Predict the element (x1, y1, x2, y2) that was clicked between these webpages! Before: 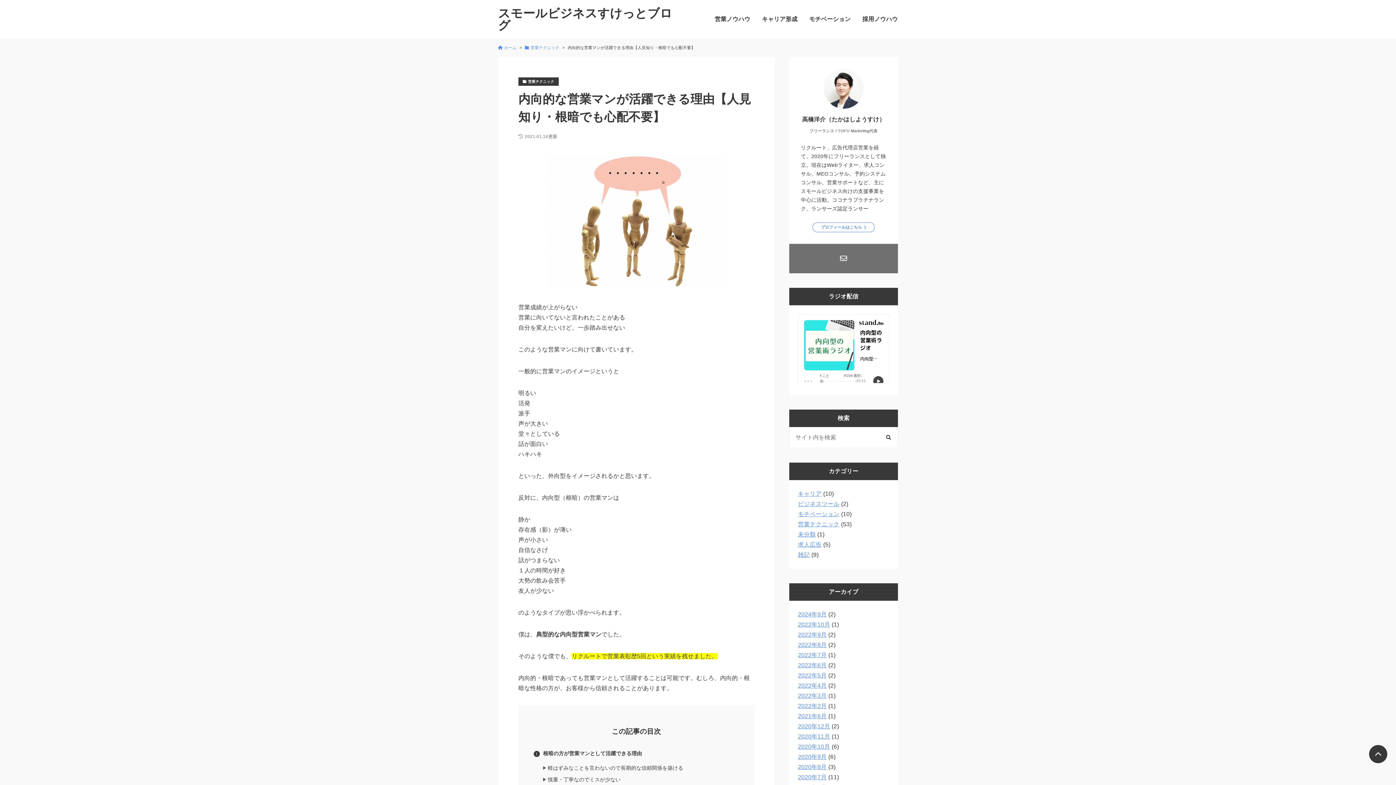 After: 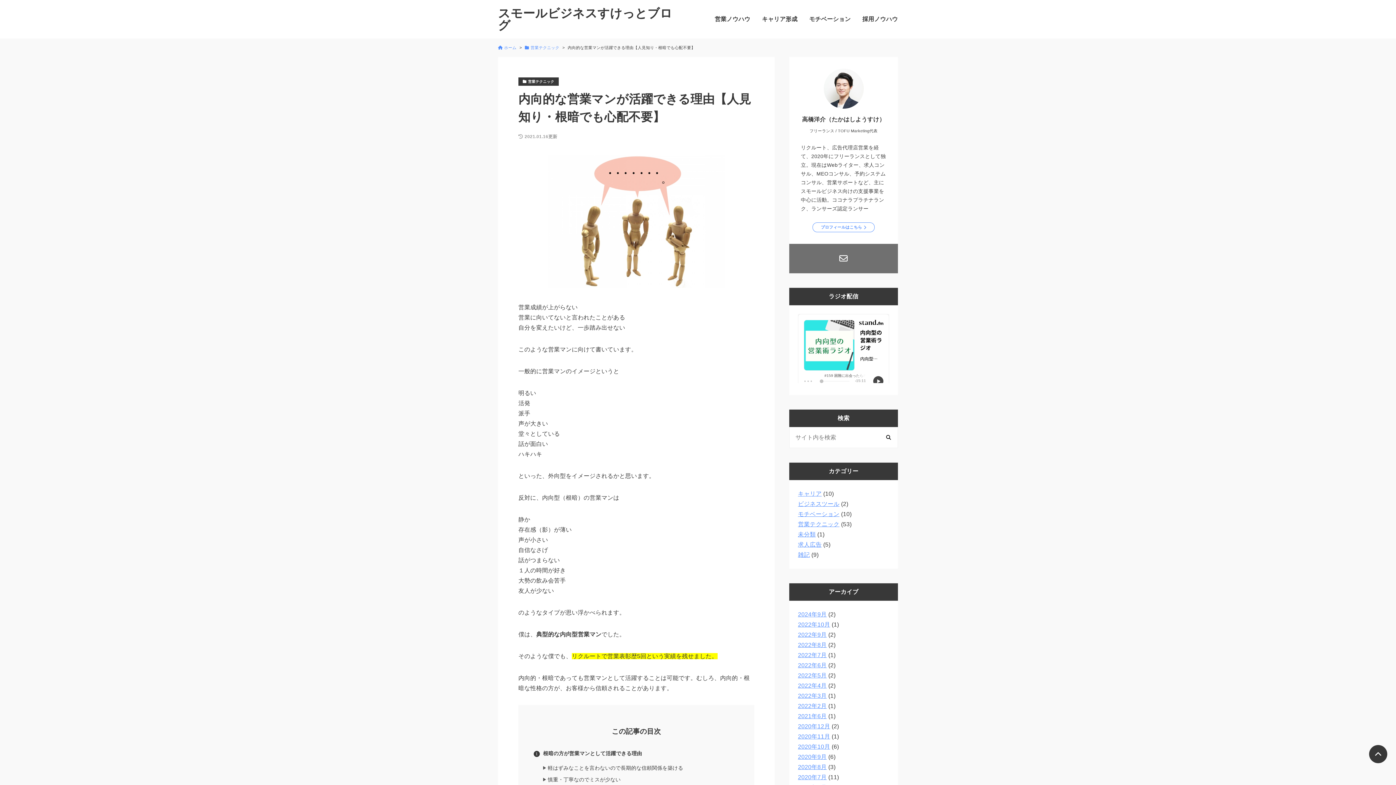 Action: bbox: (836, 252, 850, 264)